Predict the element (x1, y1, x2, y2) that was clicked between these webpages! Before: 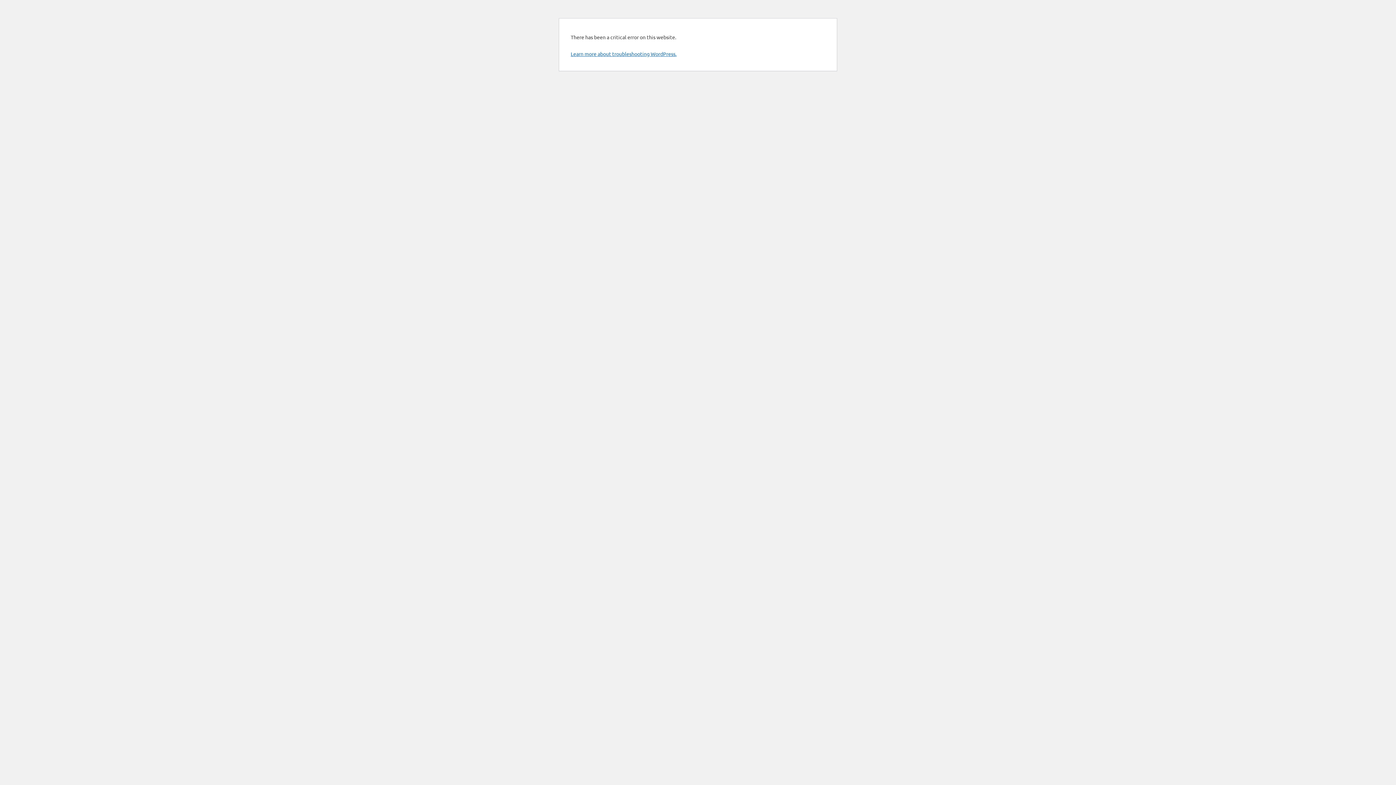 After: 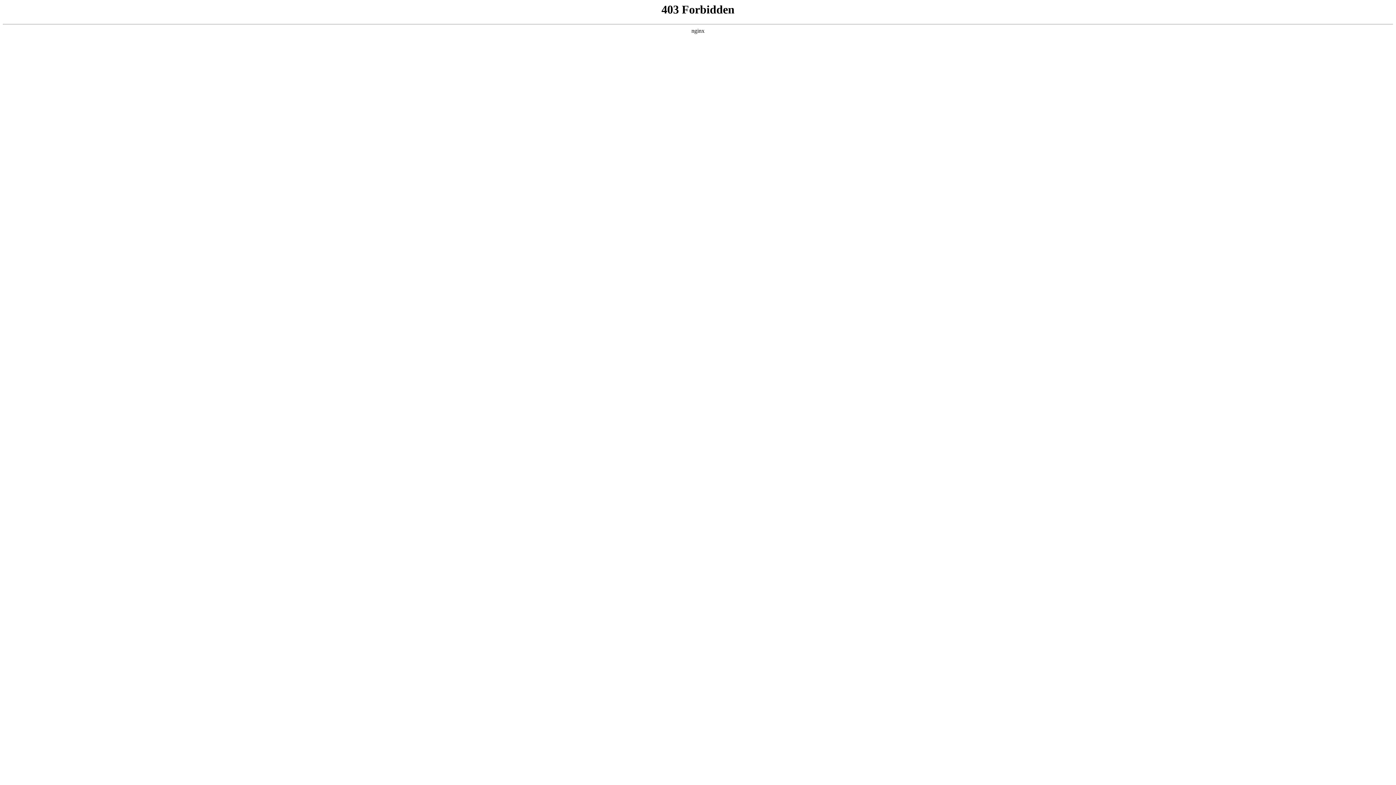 Action: bbox: (570, 50, 676, 57) label: Learn more about troubleshooting WordPress.